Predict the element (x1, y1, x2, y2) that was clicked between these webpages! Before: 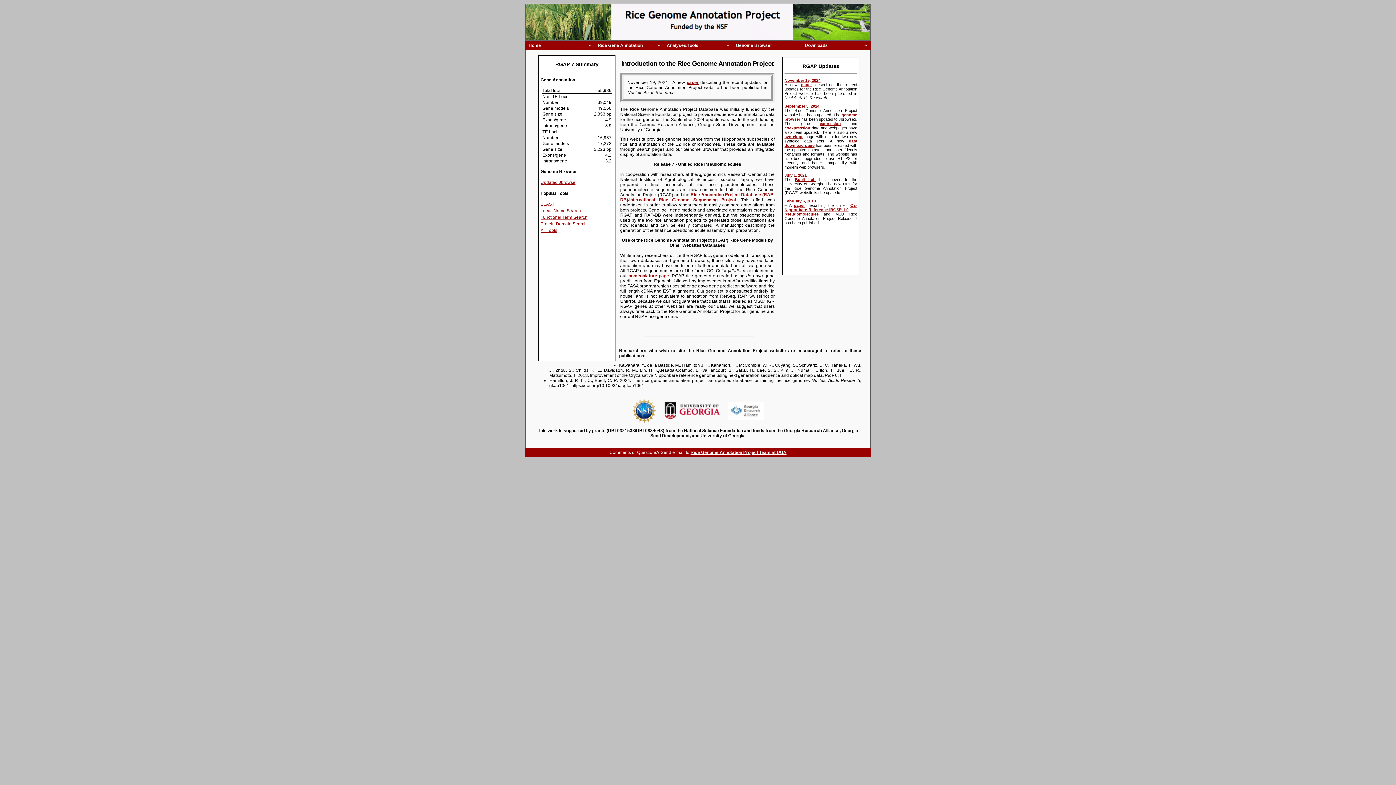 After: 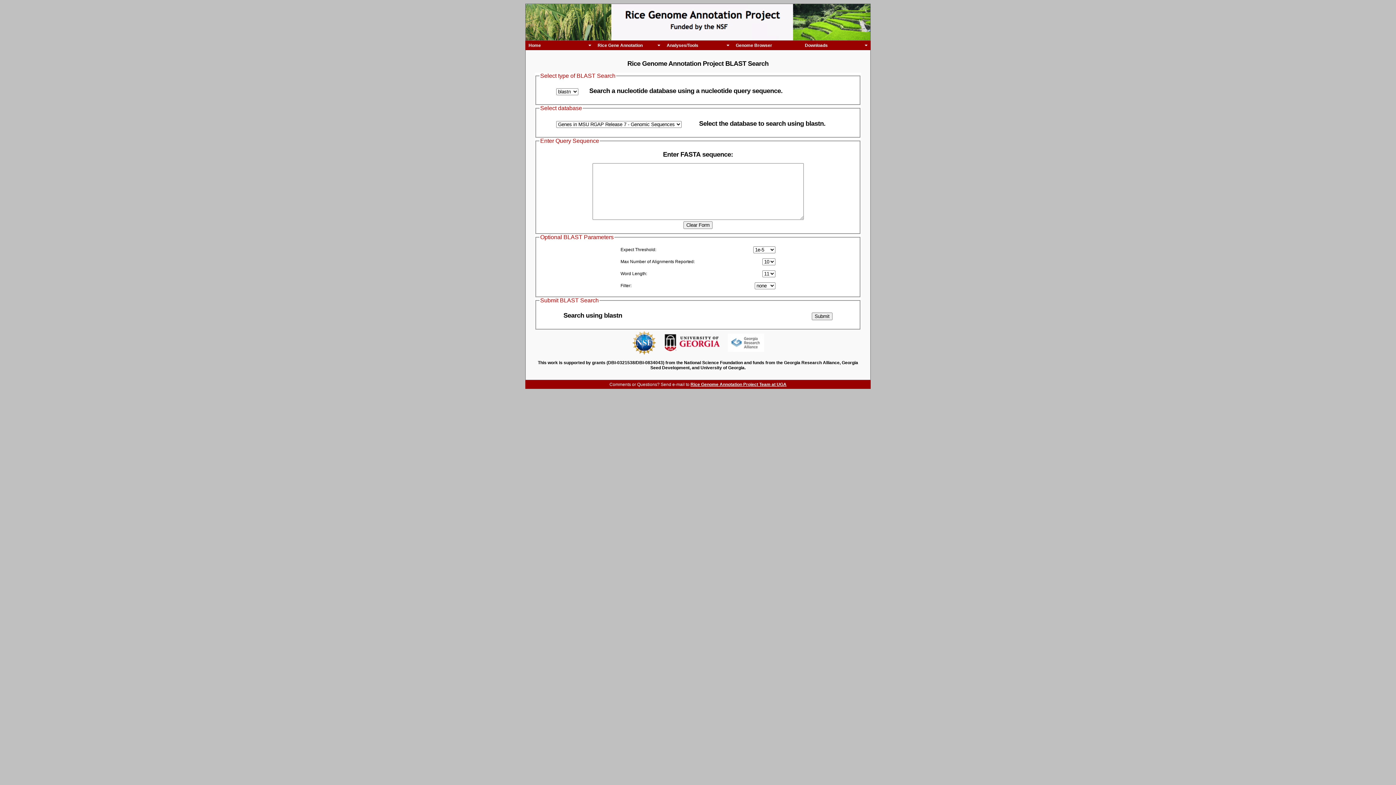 Action: label: BLAST bbox: (540, 201, 554, 206)